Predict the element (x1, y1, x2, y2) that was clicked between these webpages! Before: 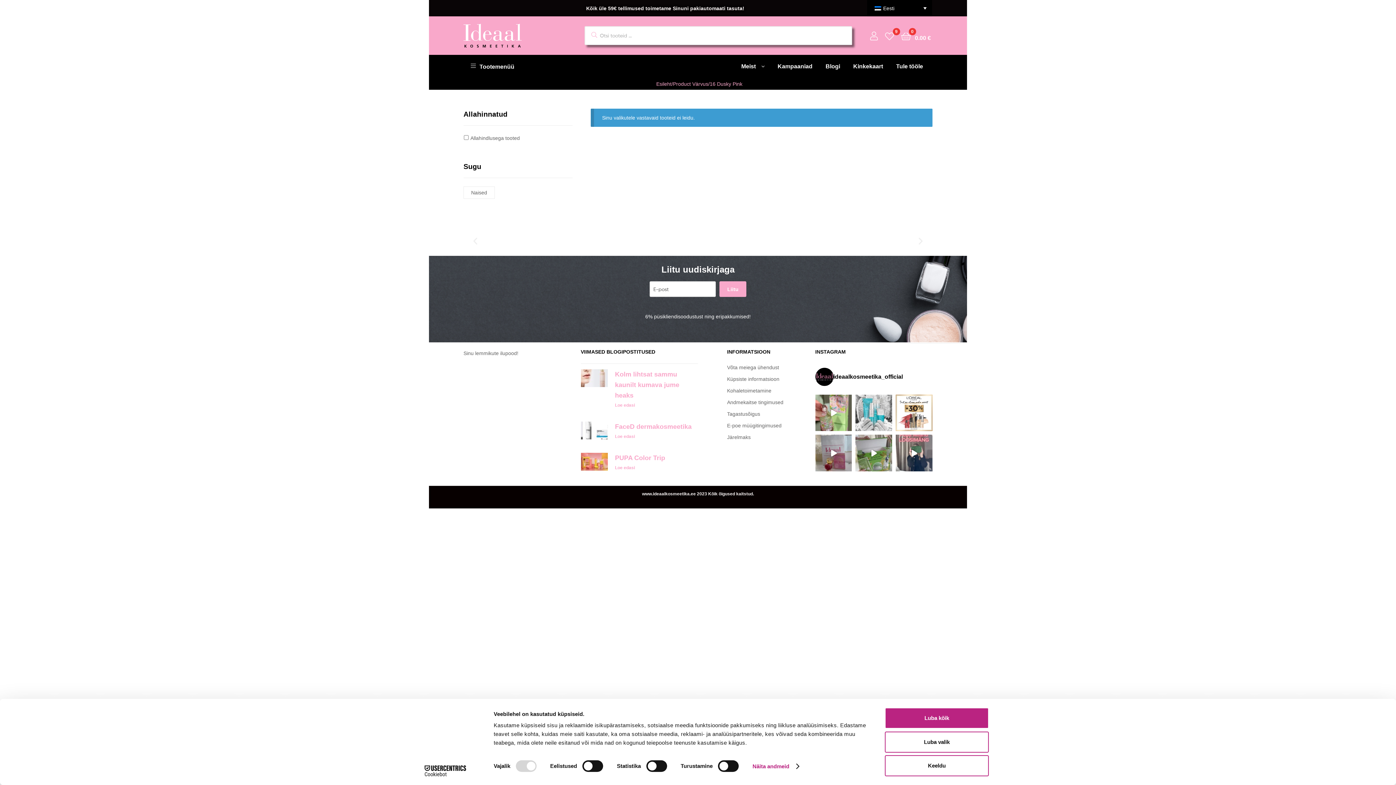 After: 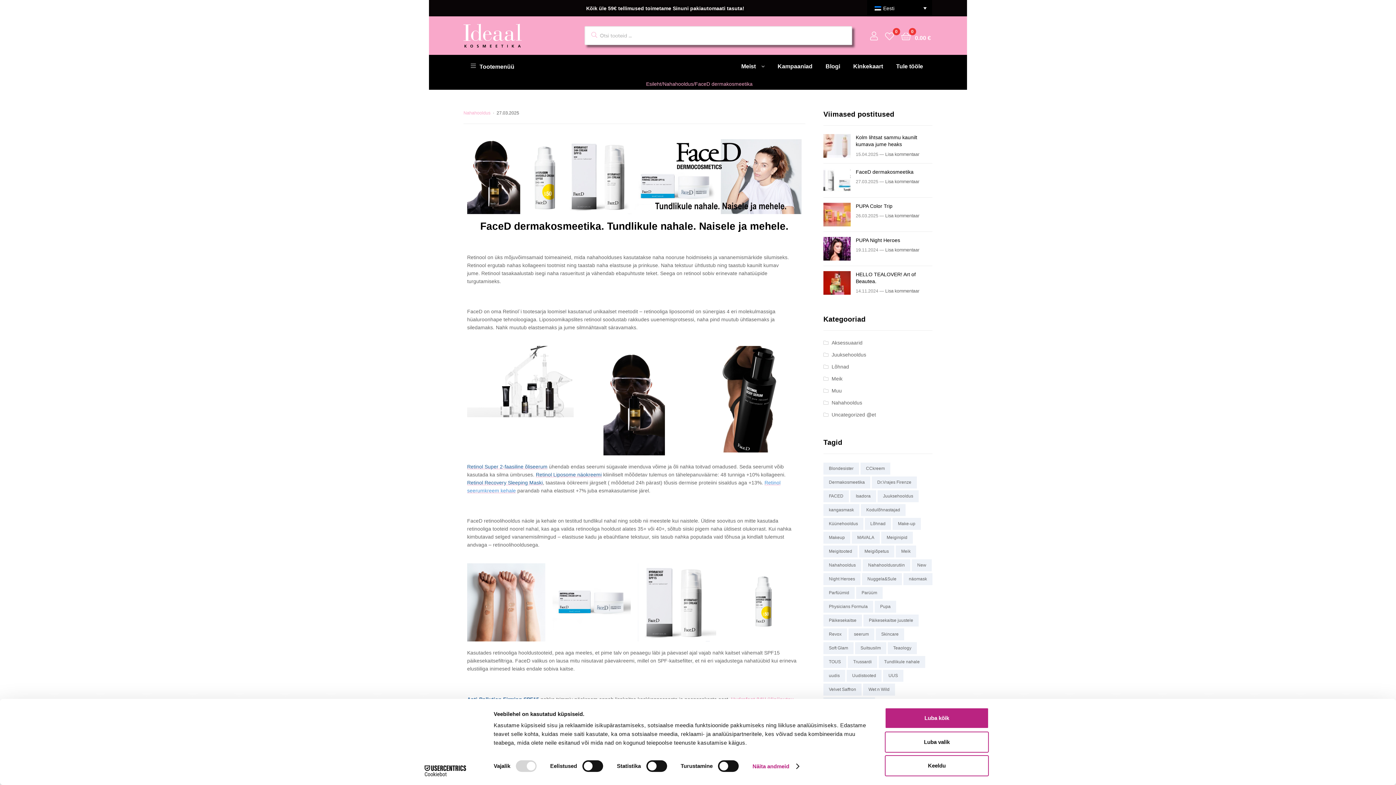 Action: bbox: (615, 423, 691, 430) label: FaceD dermakosmeetika